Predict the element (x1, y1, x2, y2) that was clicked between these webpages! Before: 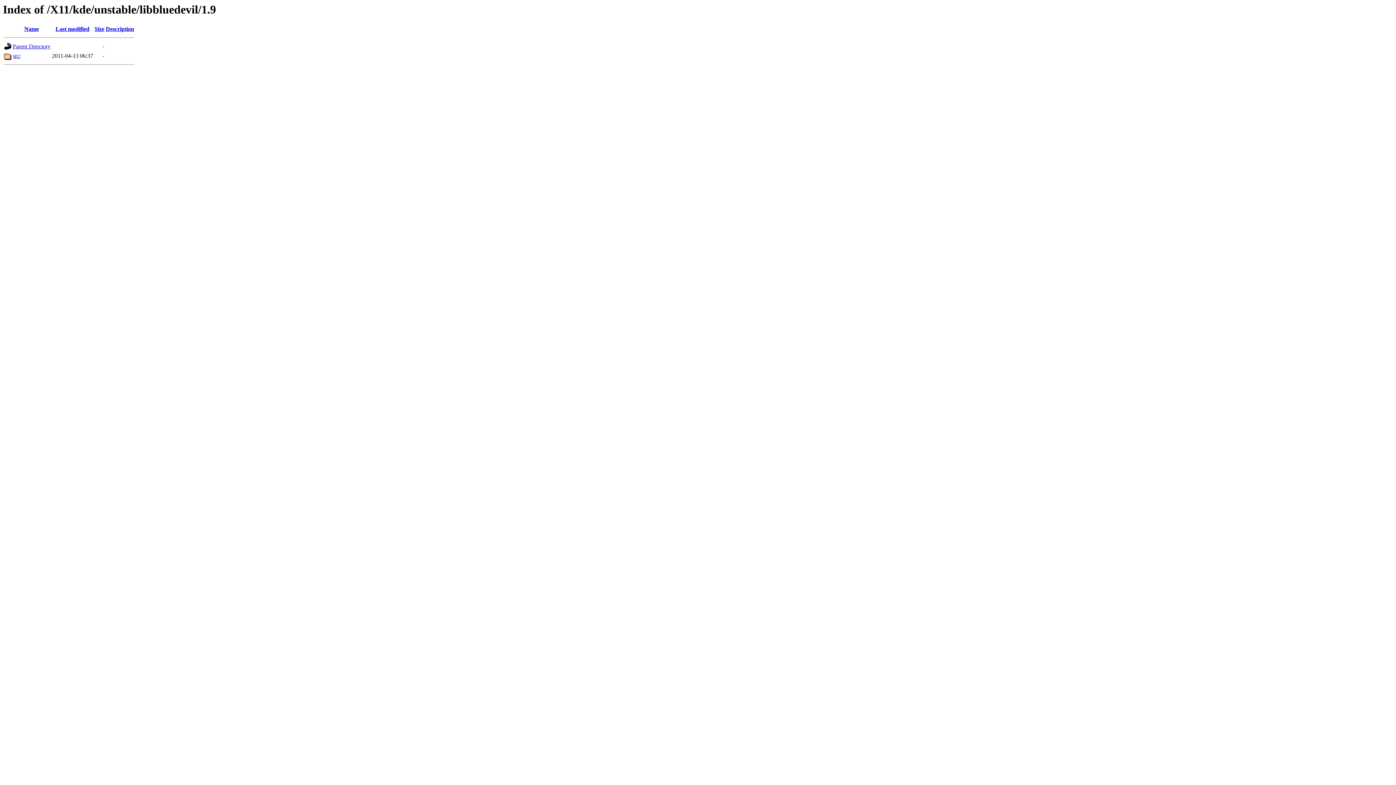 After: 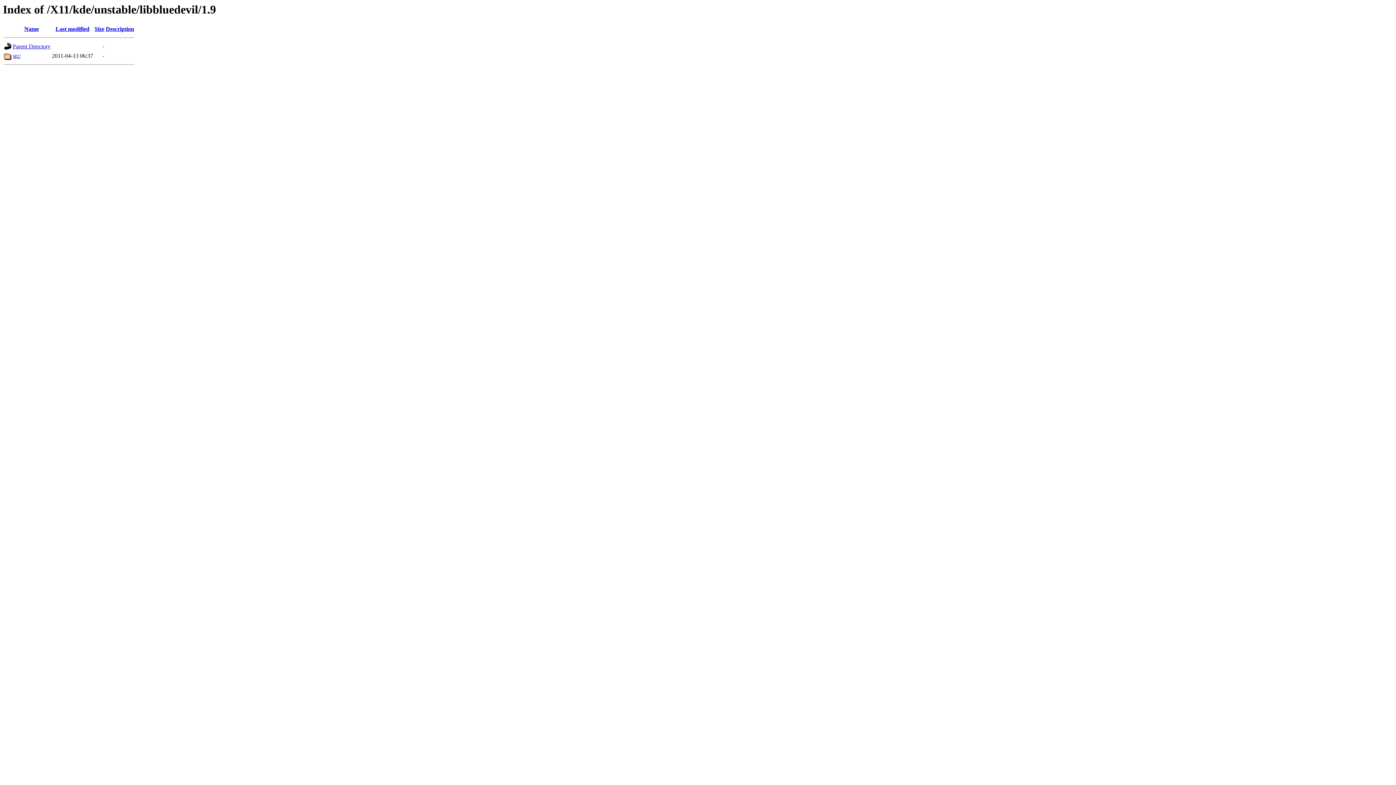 Action: bbox: (55, 25, 89, 32) label: Last modified